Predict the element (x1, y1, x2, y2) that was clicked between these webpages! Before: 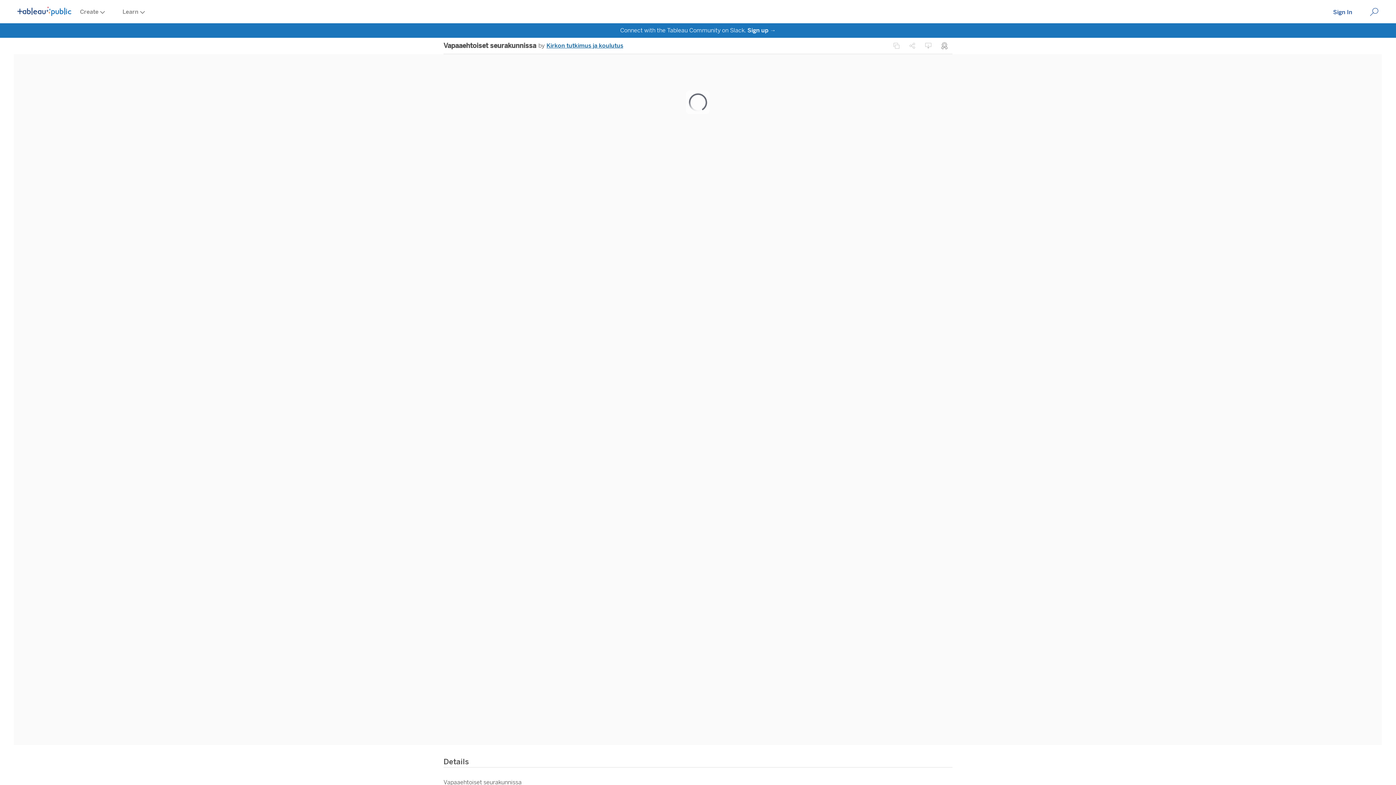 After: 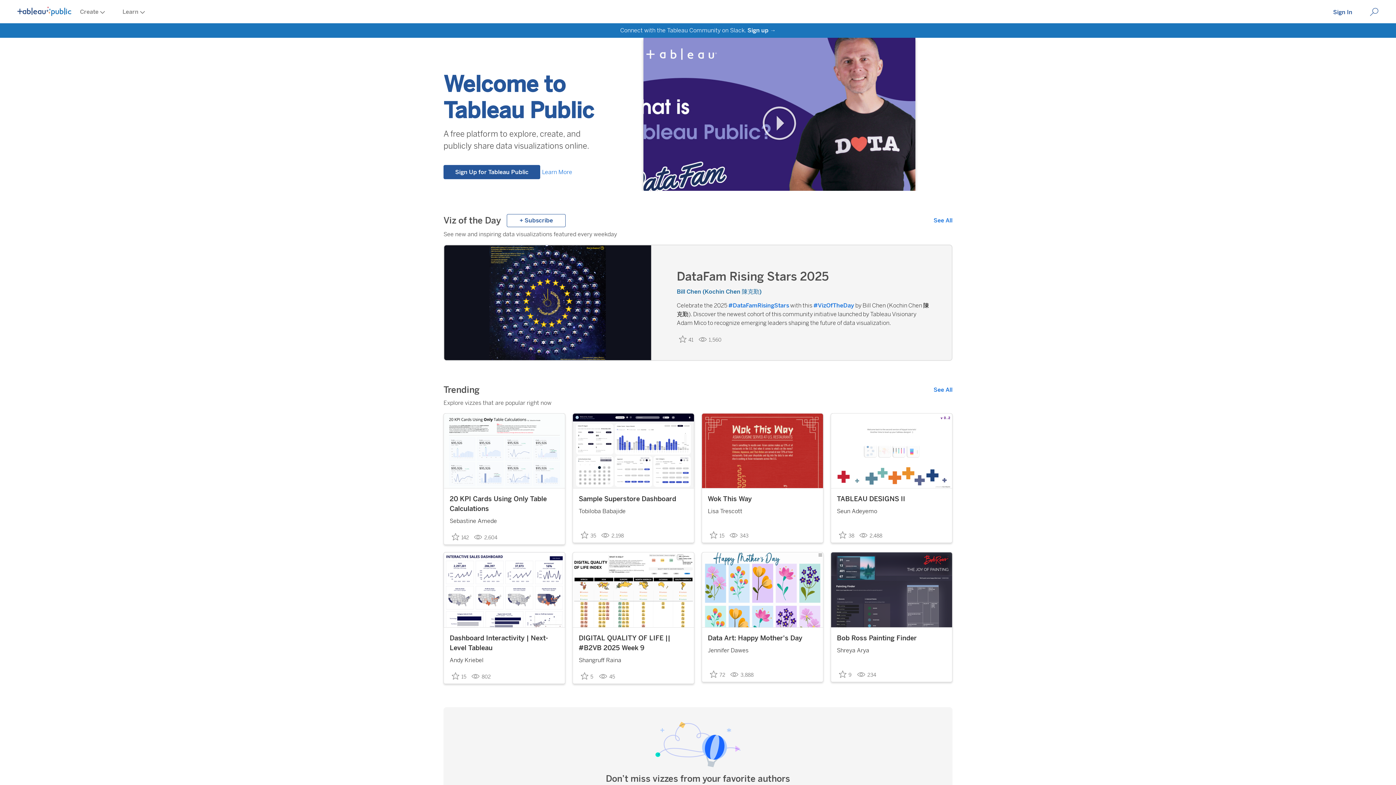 Action: label: Logo bbox: (17, 7, 71, 16)